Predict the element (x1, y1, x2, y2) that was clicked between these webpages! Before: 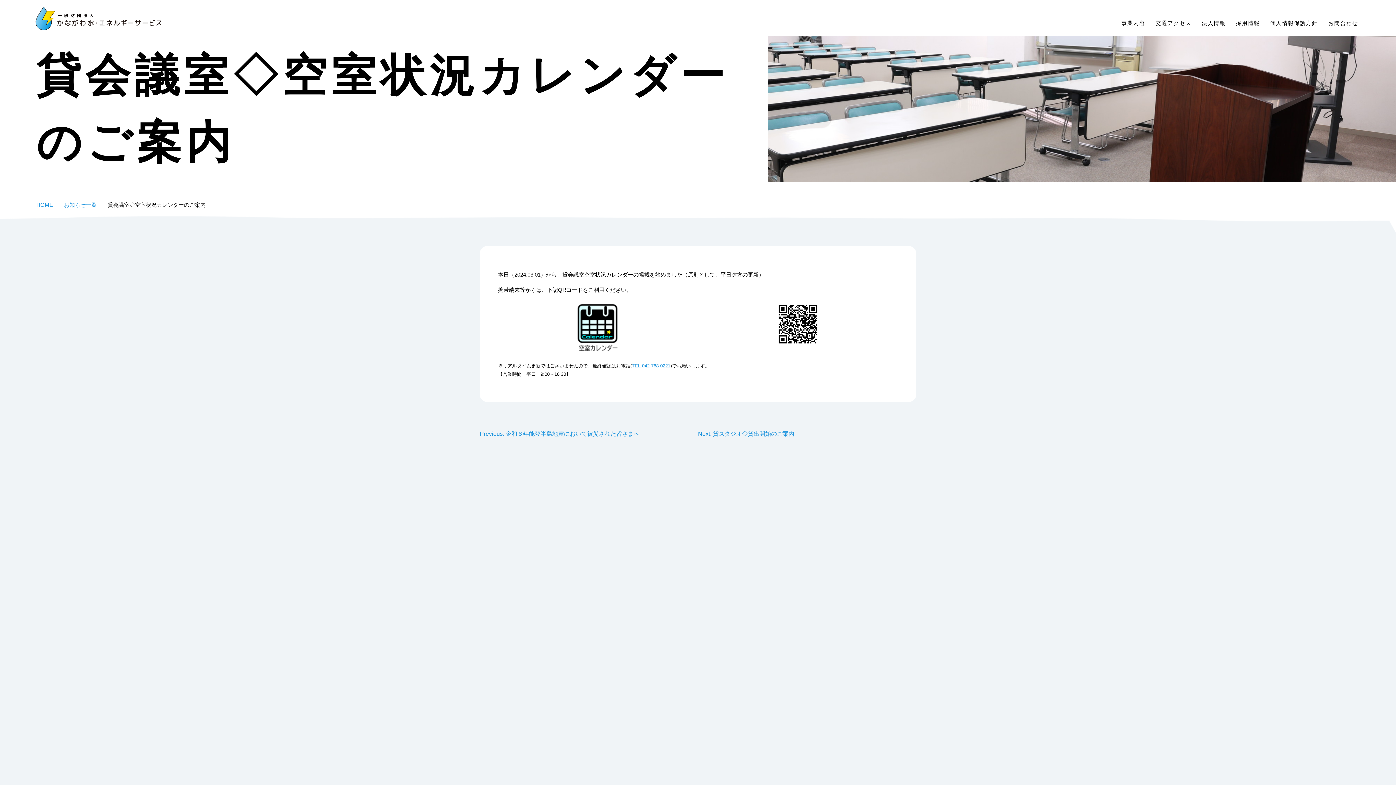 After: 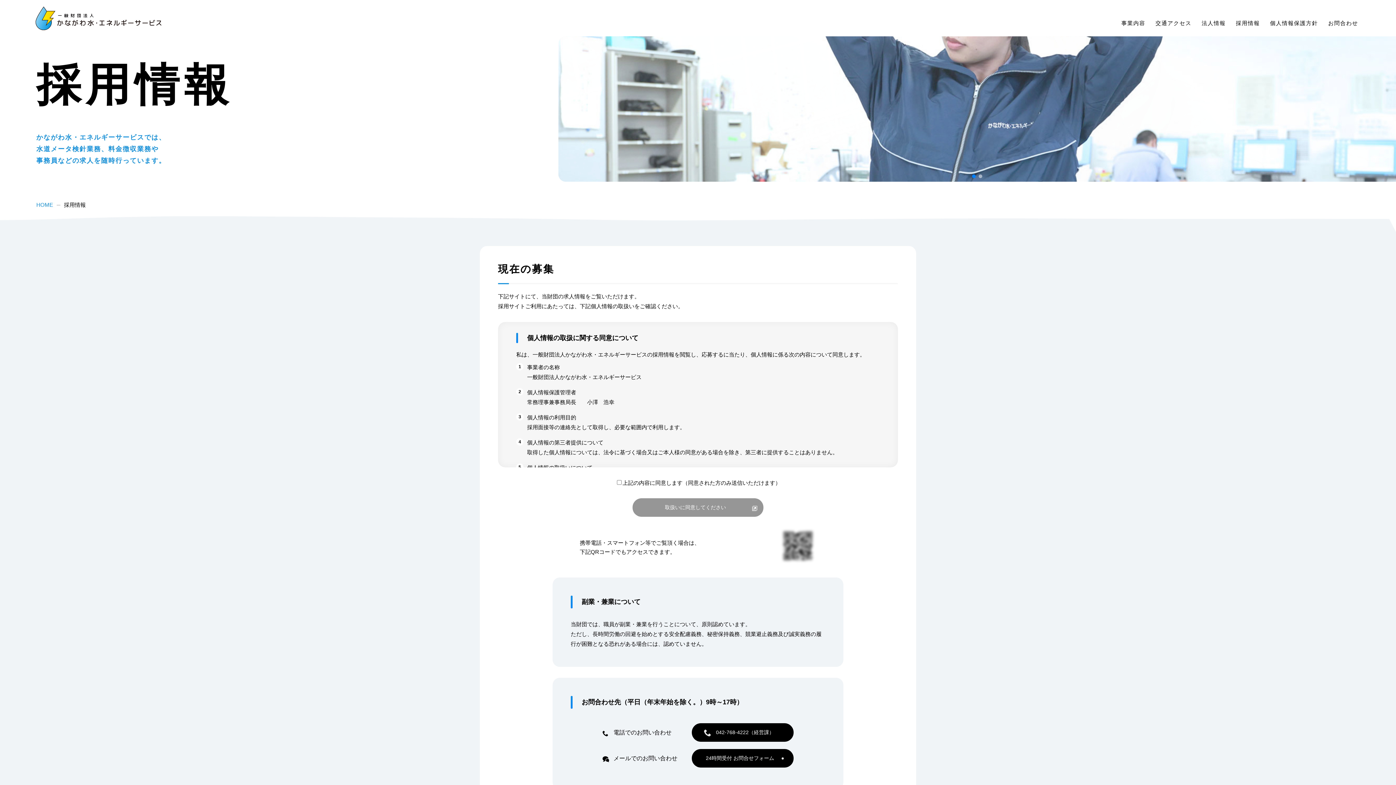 Action: bbox: (1231, 14, 1265, 36) label: 採用情報